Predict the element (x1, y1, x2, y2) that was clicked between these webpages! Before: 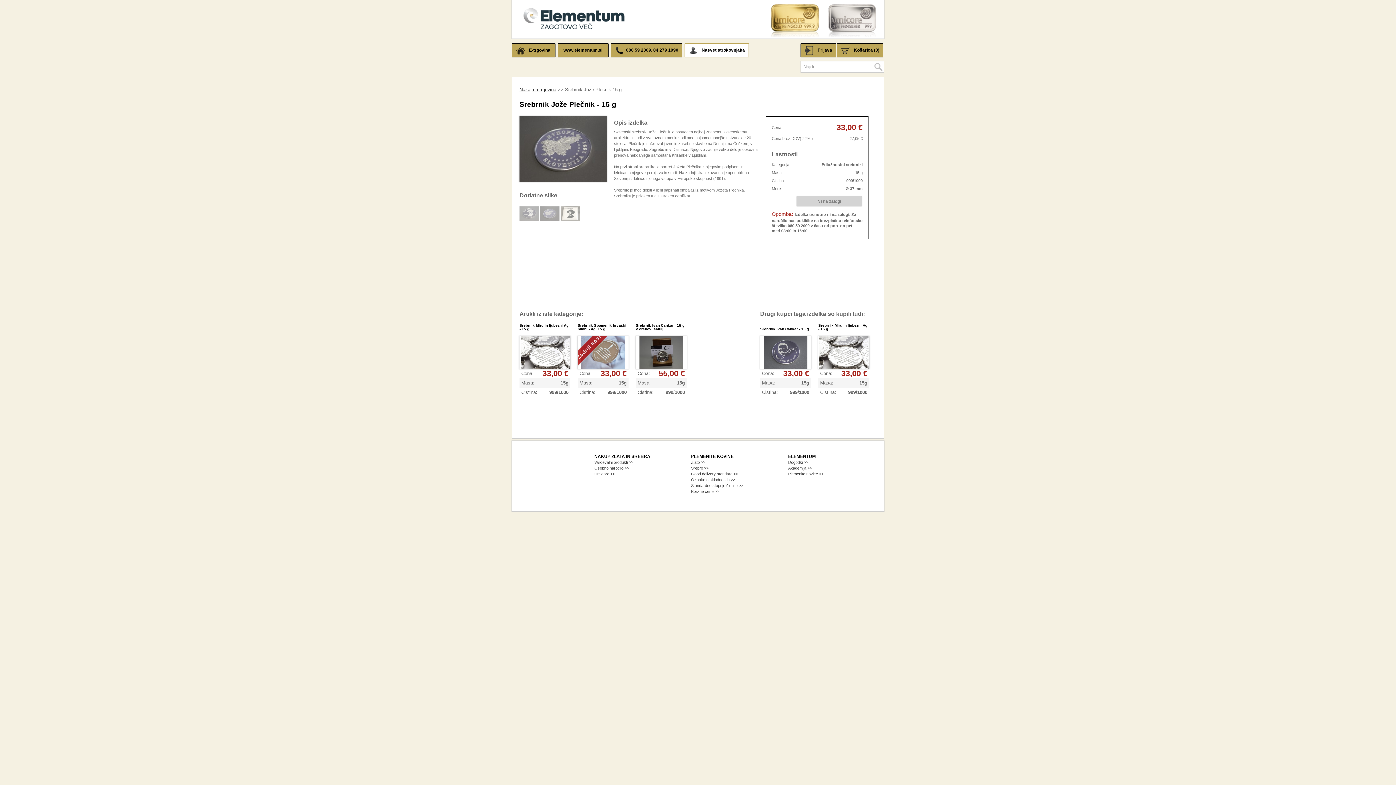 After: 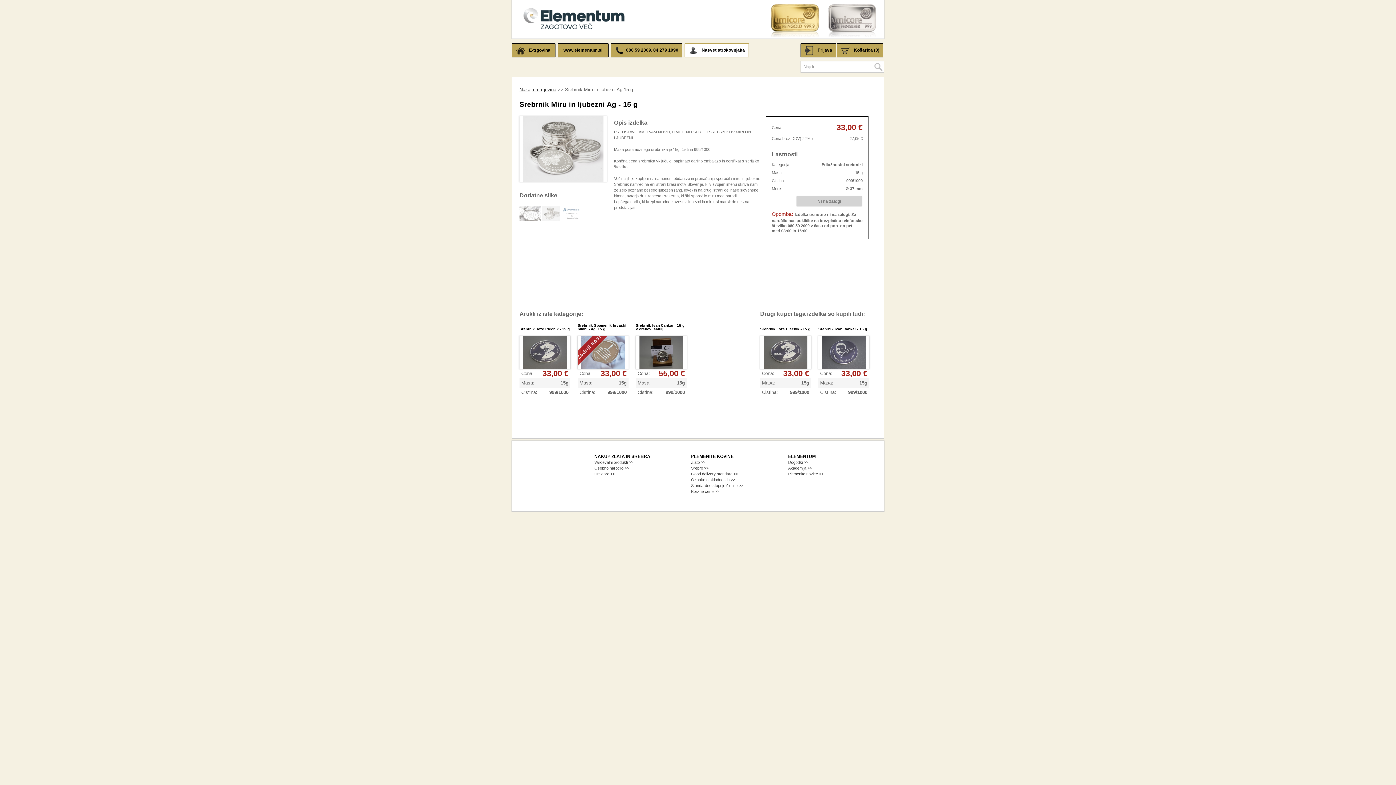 Action: label: Srebrnik Miru in ljubezni Ag - 15 g bbox: (818, 323, 867, 331)